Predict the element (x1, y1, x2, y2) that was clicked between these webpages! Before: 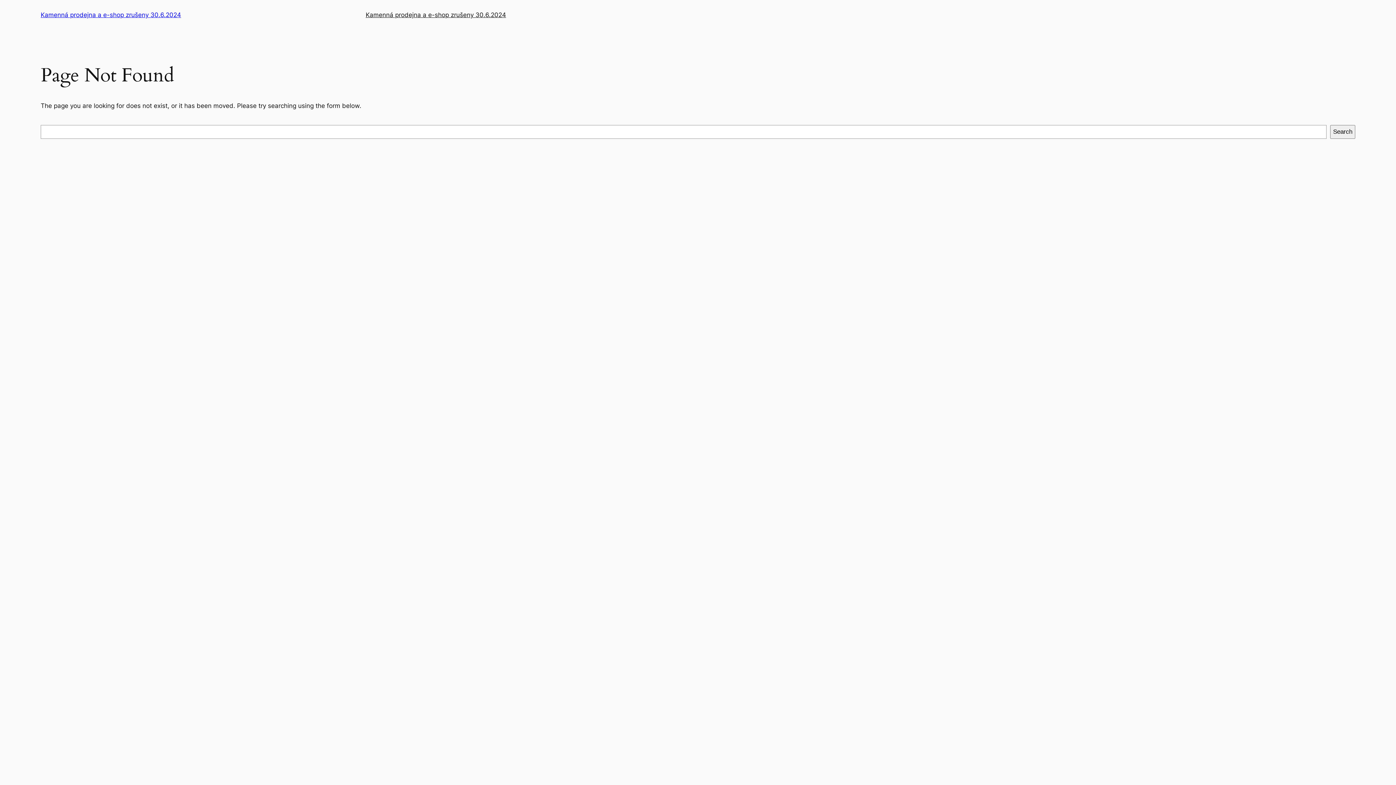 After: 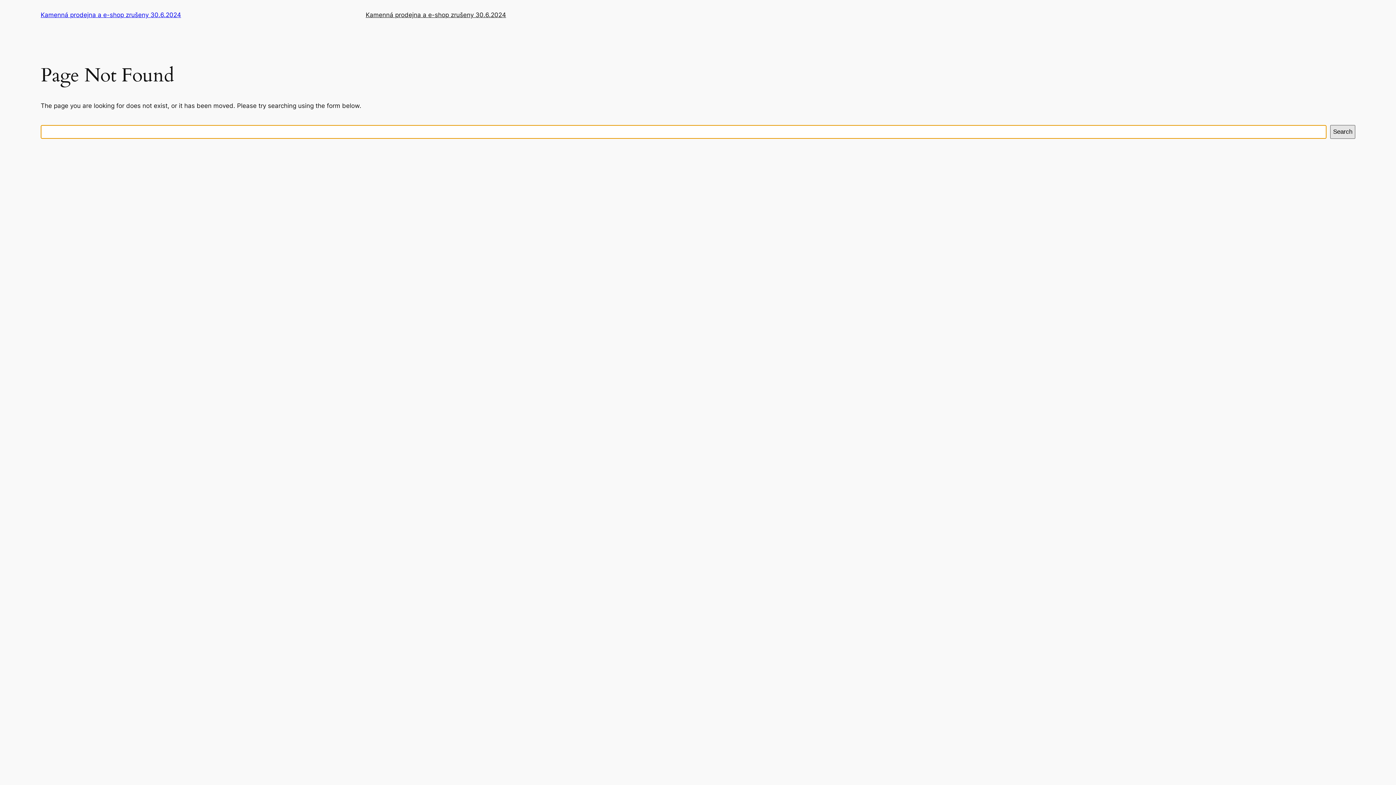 Action: bbox: (1330, 125, 1355, 138) label: Search